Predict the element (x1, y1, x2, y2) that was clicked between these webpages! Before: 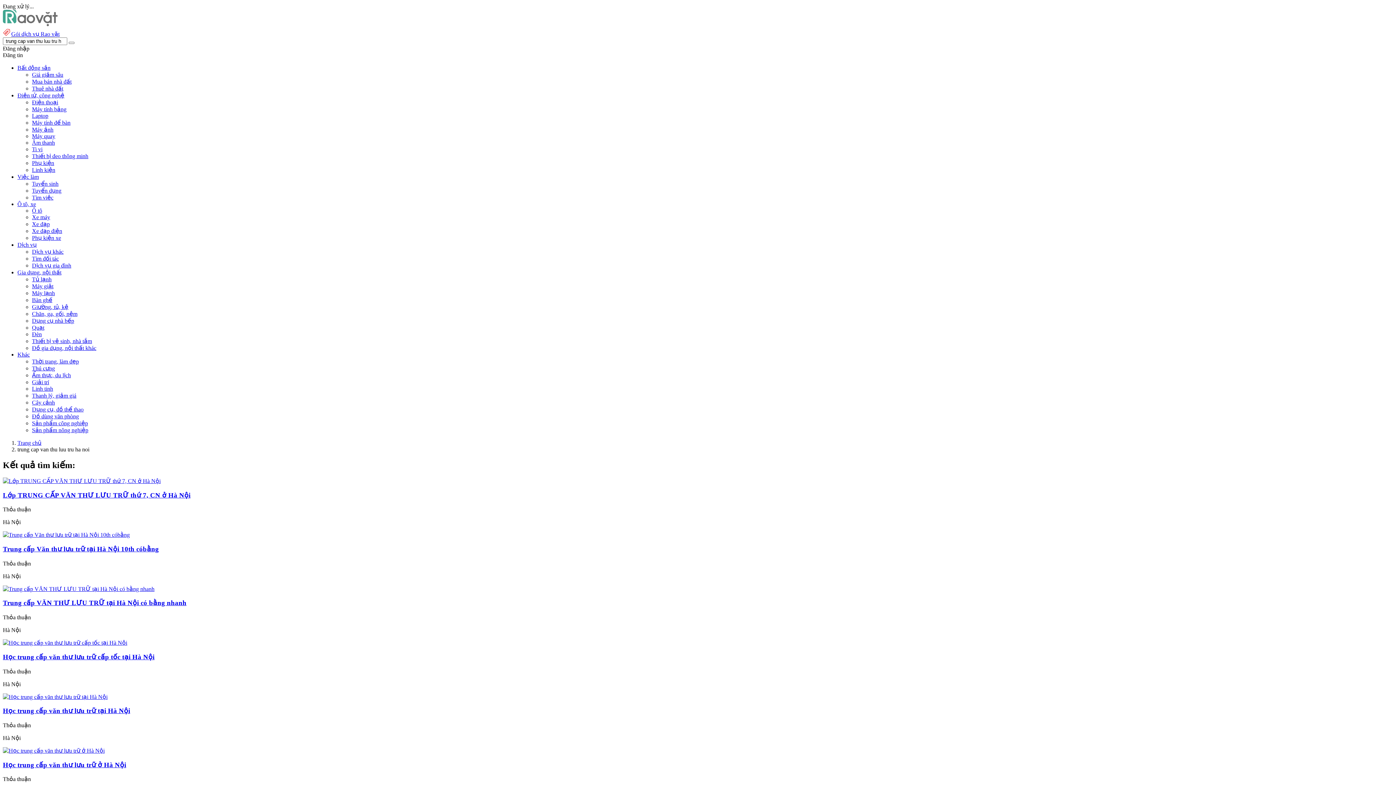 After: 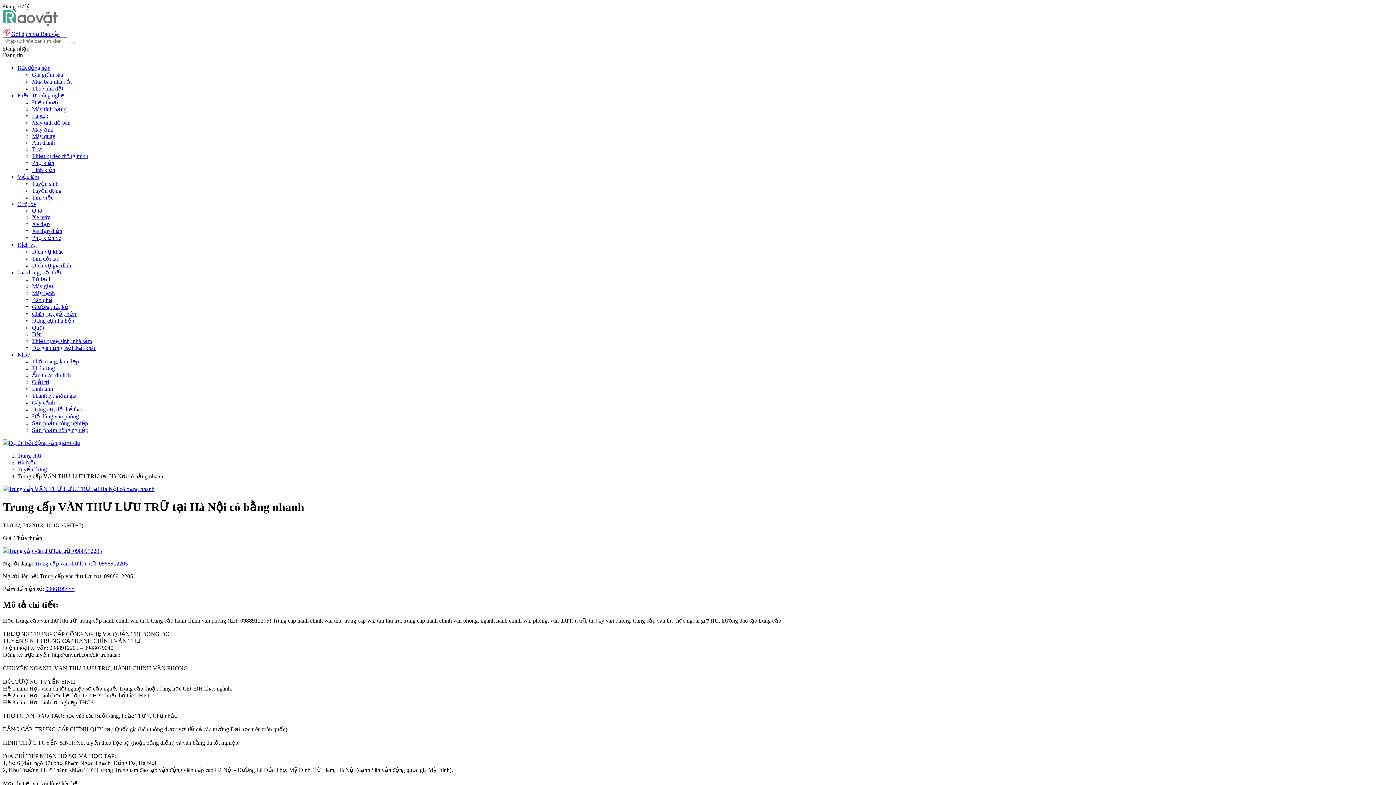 Action: bbox: (2, 599, 186, 607) label: Trung cấp VĂN THƯ LƯU TRỮ tại Hà Nội có bằng nhanh